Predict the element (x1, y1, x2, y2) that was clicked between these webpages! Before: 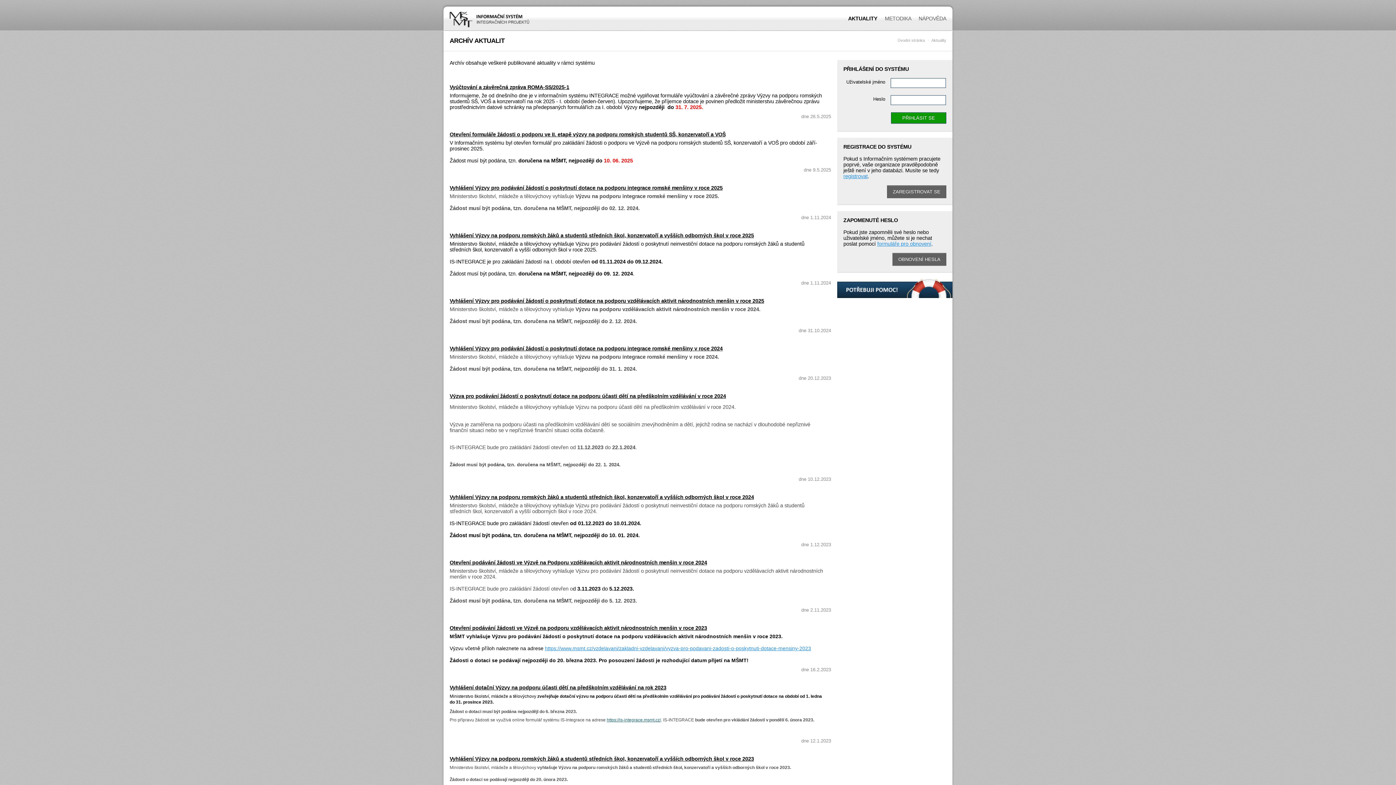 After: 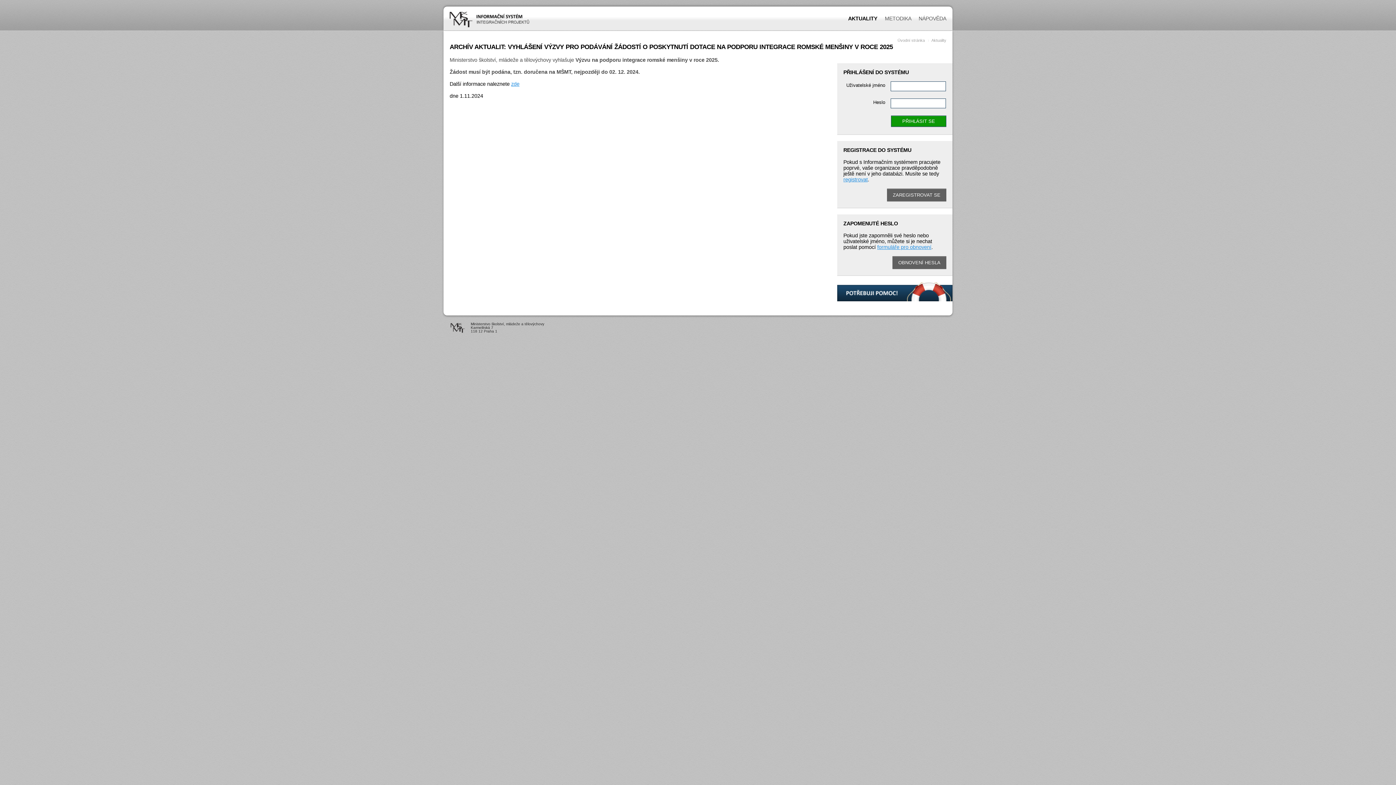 Action: bbox: (449, 185, 722, 190) label: Vyhlášení Výzvy pro podávání žádostí o poskytnutí dotace na podporu integrace romské menšiny v roce 2025